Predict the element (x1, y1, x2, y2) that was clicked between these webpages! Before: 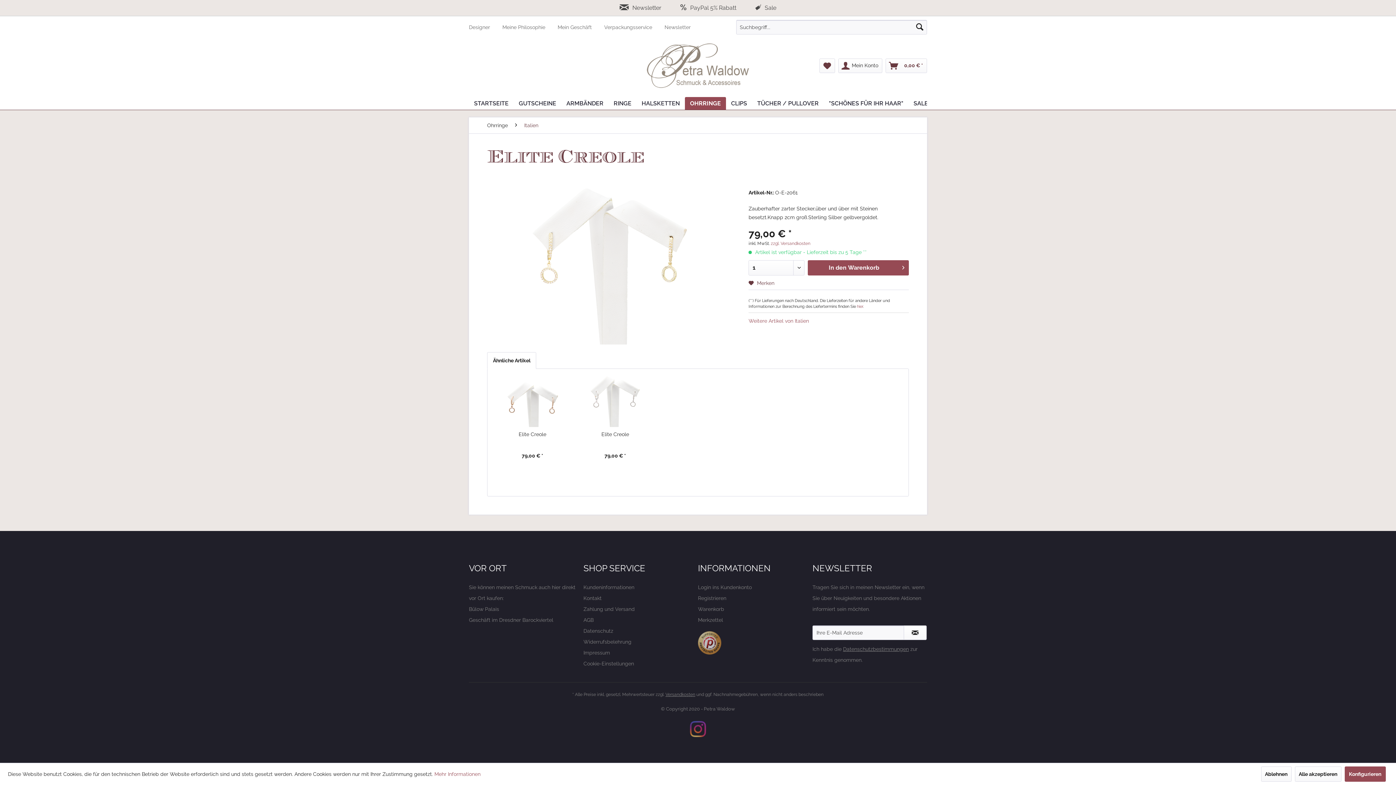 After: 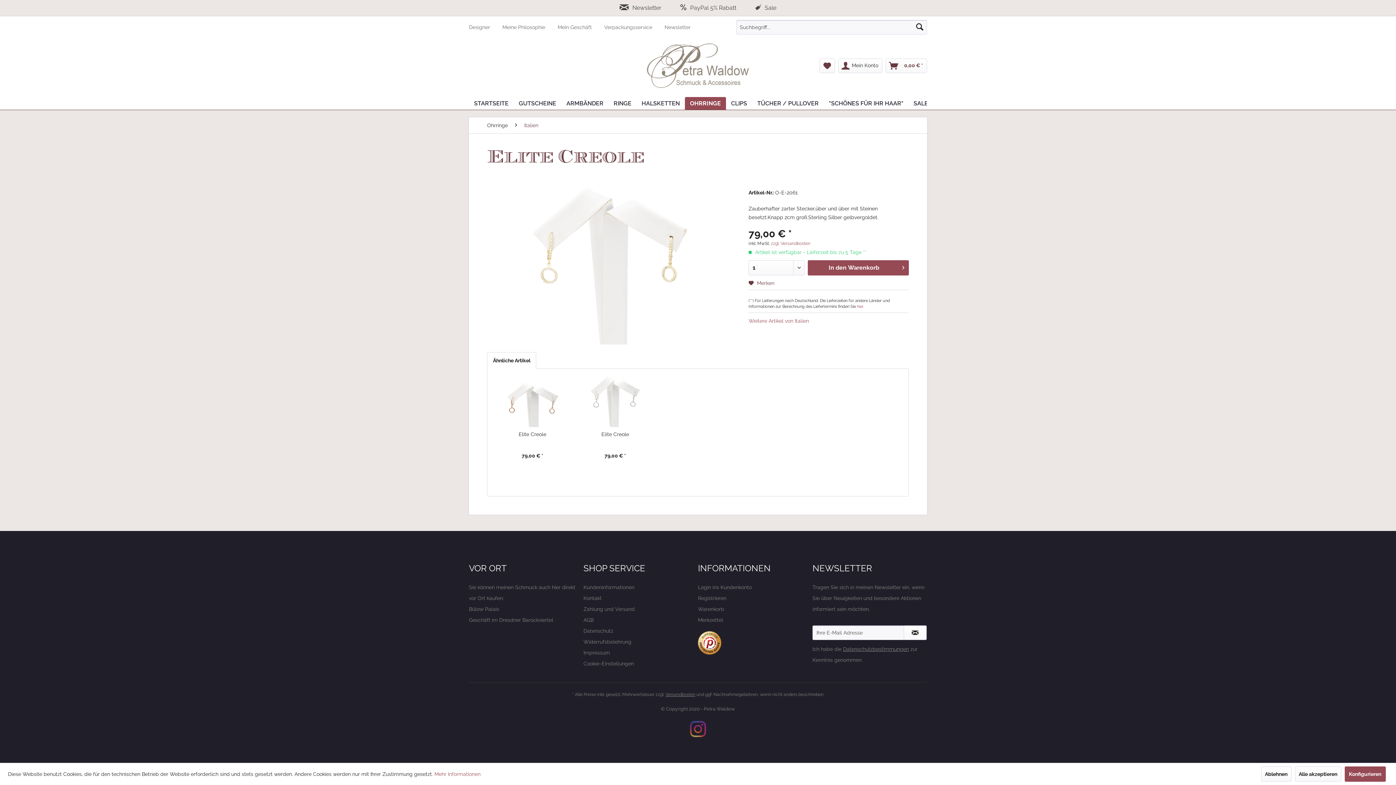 Action: bbox: (698, 631, 721, 654)